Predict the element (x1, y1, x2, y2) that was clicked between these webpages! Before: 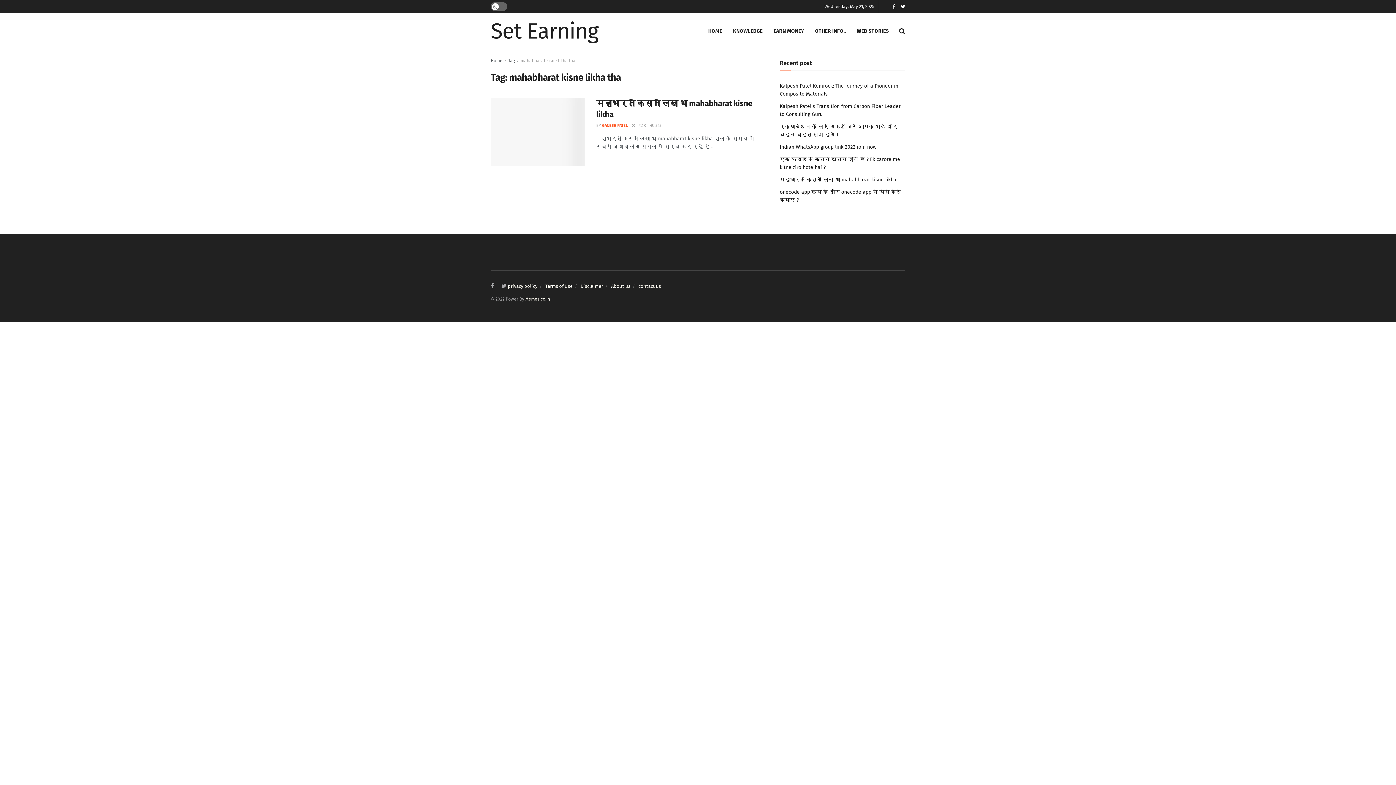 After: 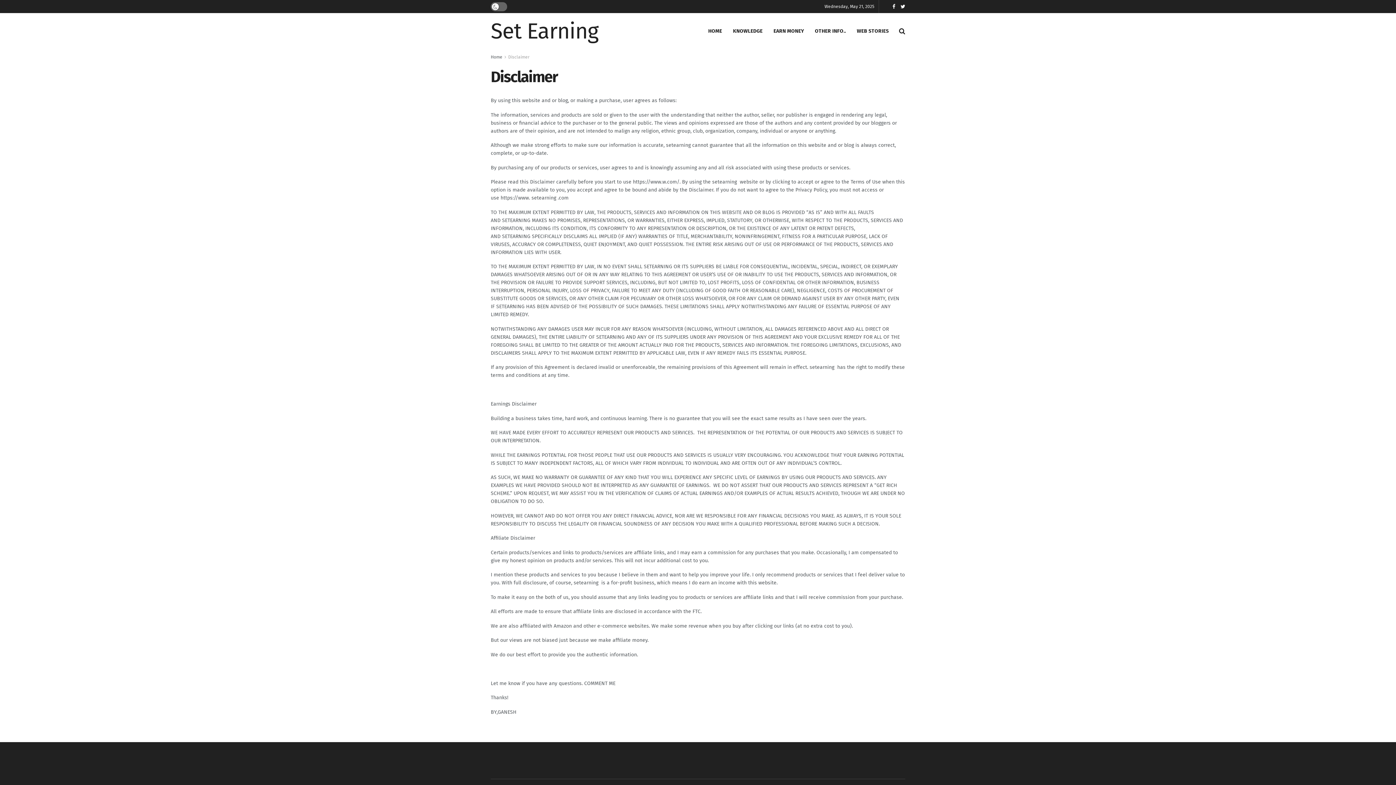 Action: label: Disclaimer bbox: (580, 283, 603, 289)